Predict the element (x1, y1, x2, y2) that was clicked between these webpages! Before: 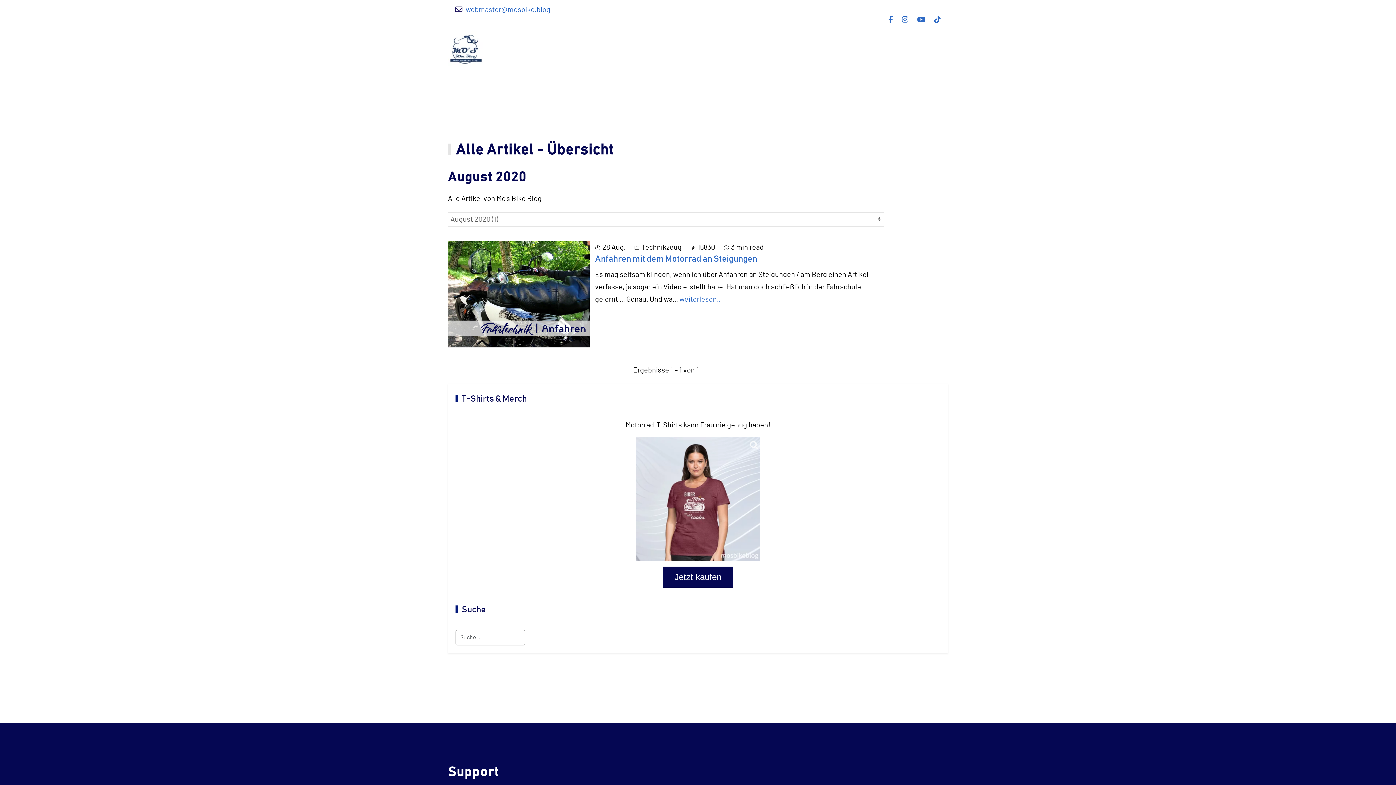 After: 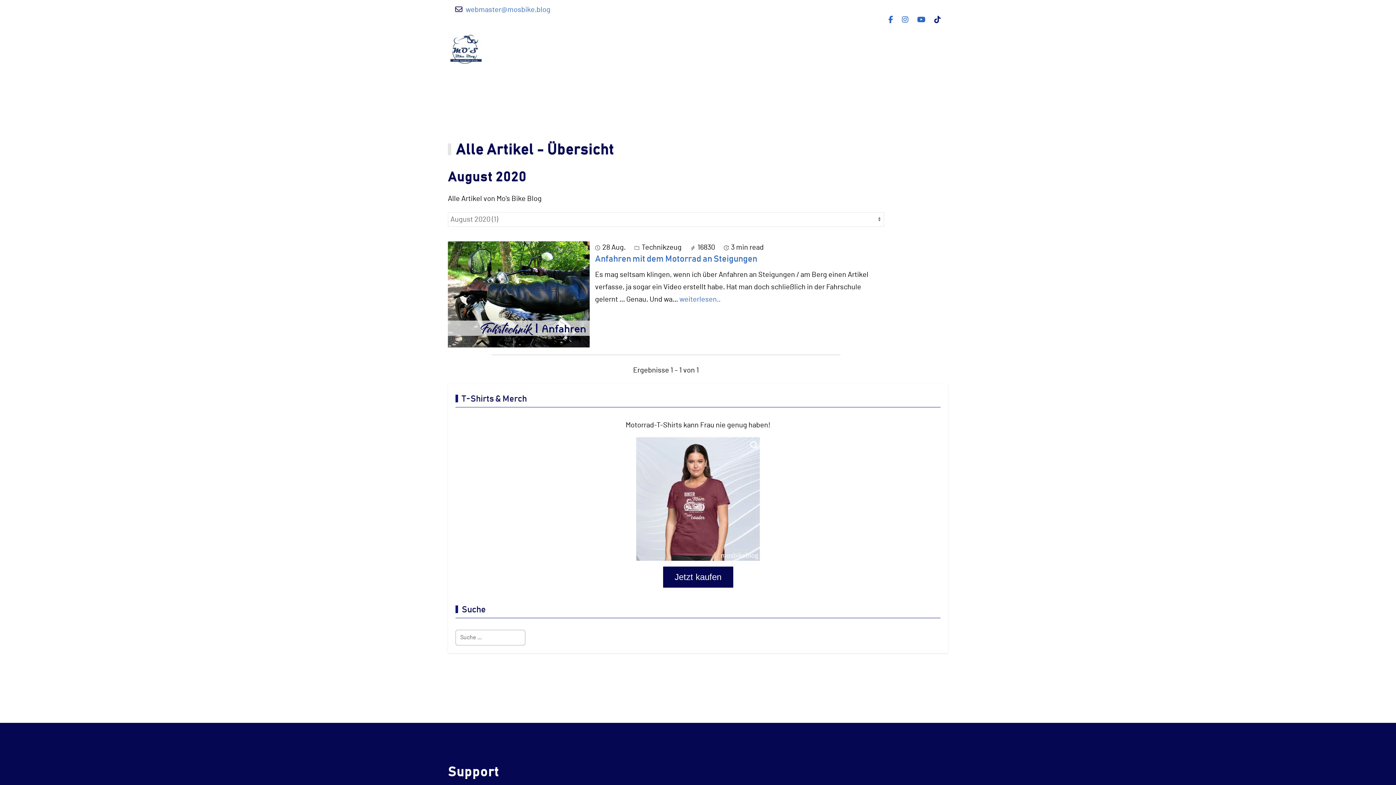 Action: bbox: (934, 16, 941, 23)